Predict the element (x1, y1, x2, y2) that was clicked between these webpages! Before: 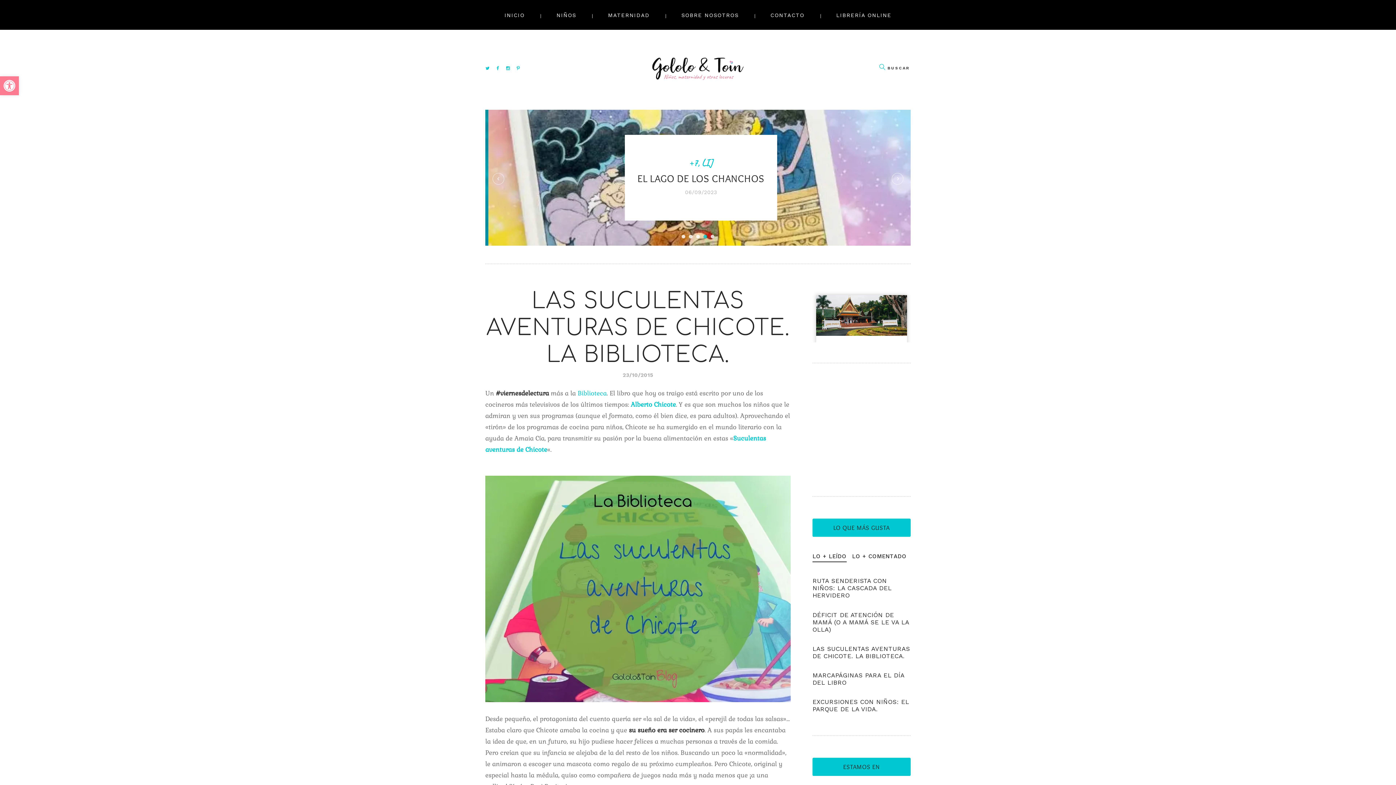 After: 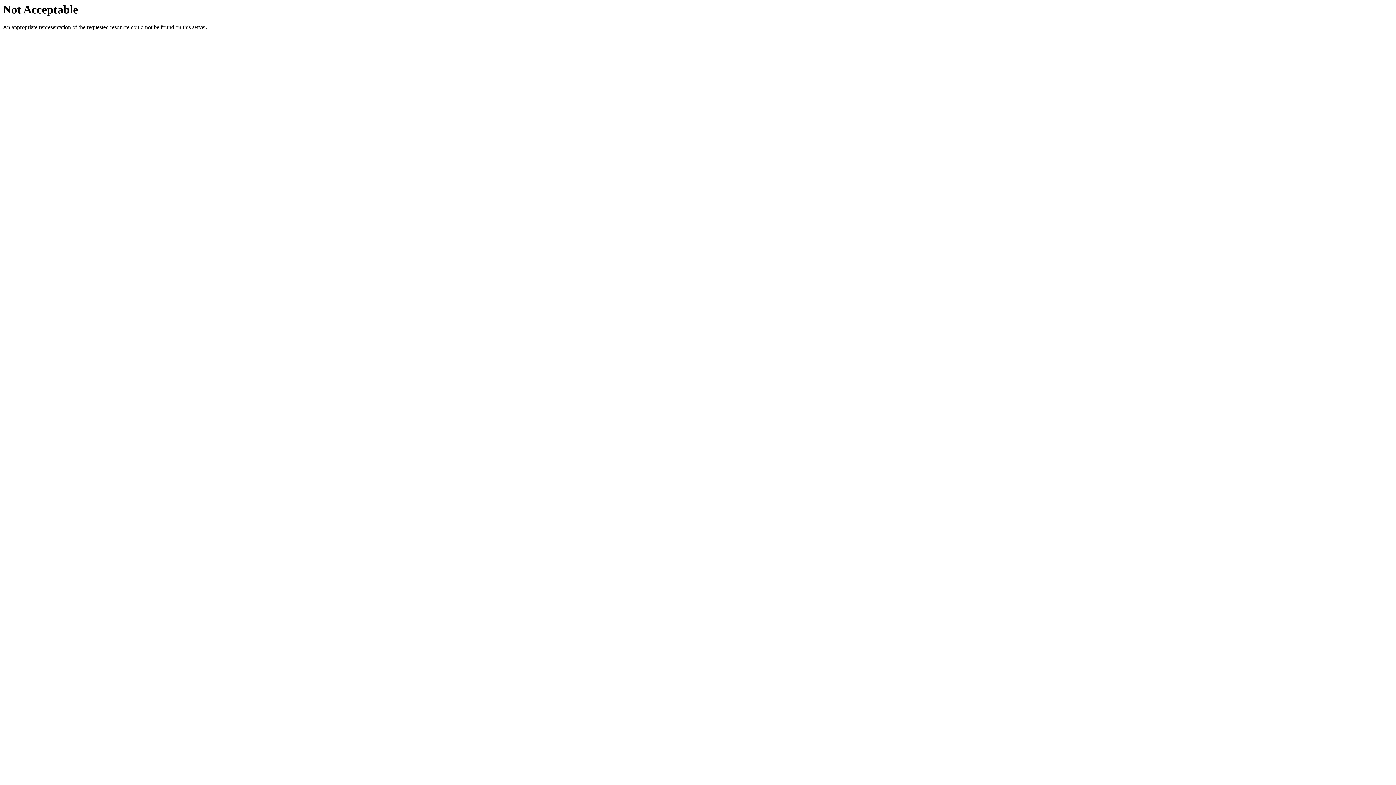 Action: bbox: (630, 400, 676, 408) label: Alberto Chicote